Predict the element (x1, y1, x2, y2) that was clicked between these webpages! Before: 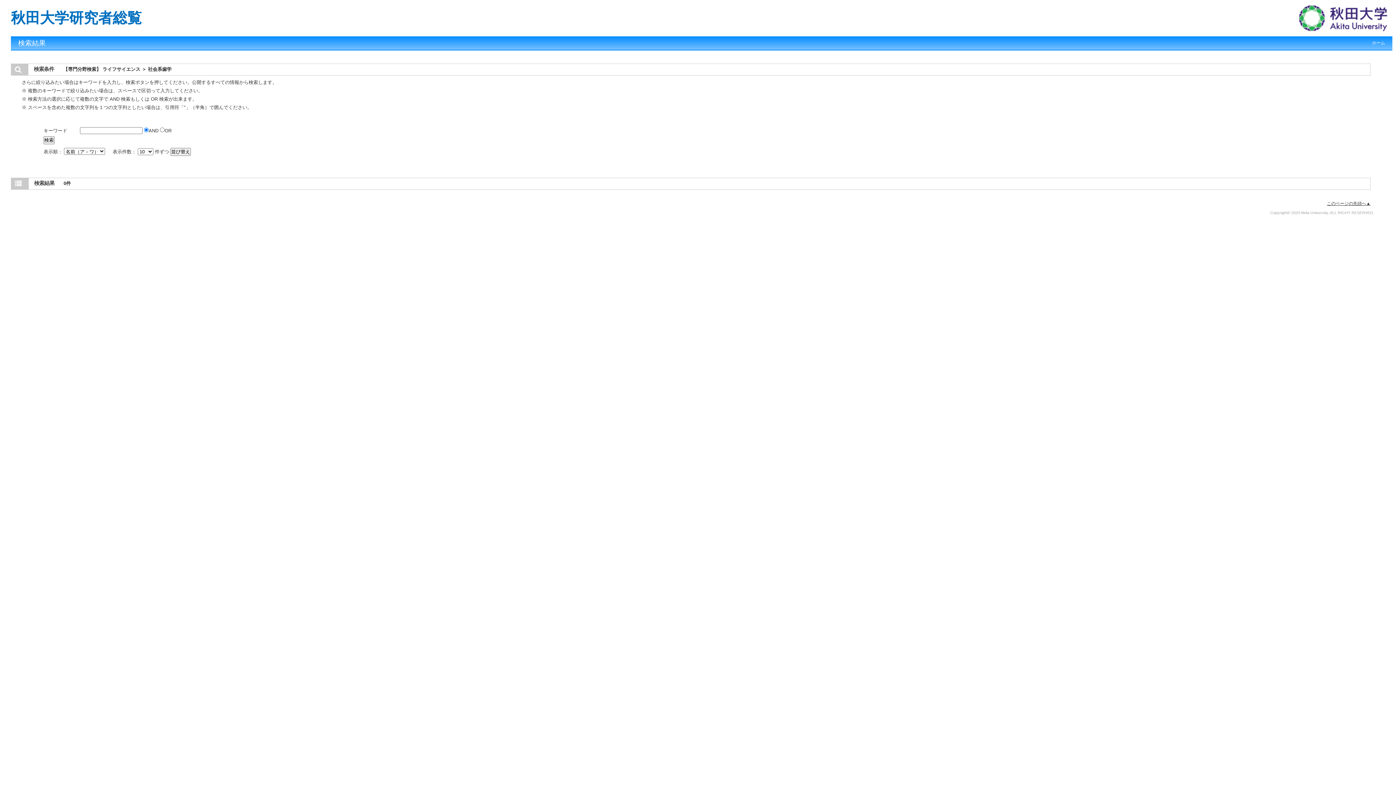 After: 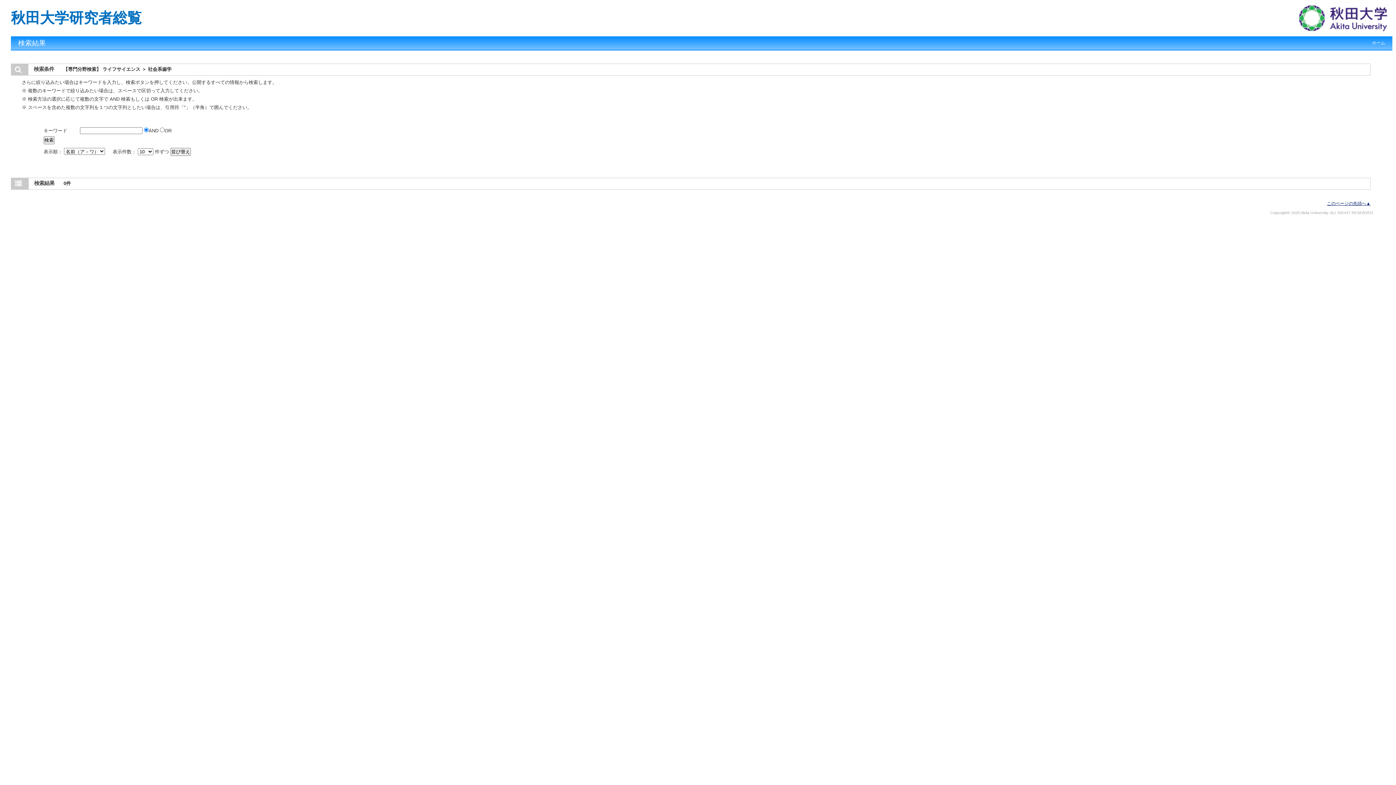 Action: label: このページの先頭へ▲ bbox: (1327, 201, 1370, 206)